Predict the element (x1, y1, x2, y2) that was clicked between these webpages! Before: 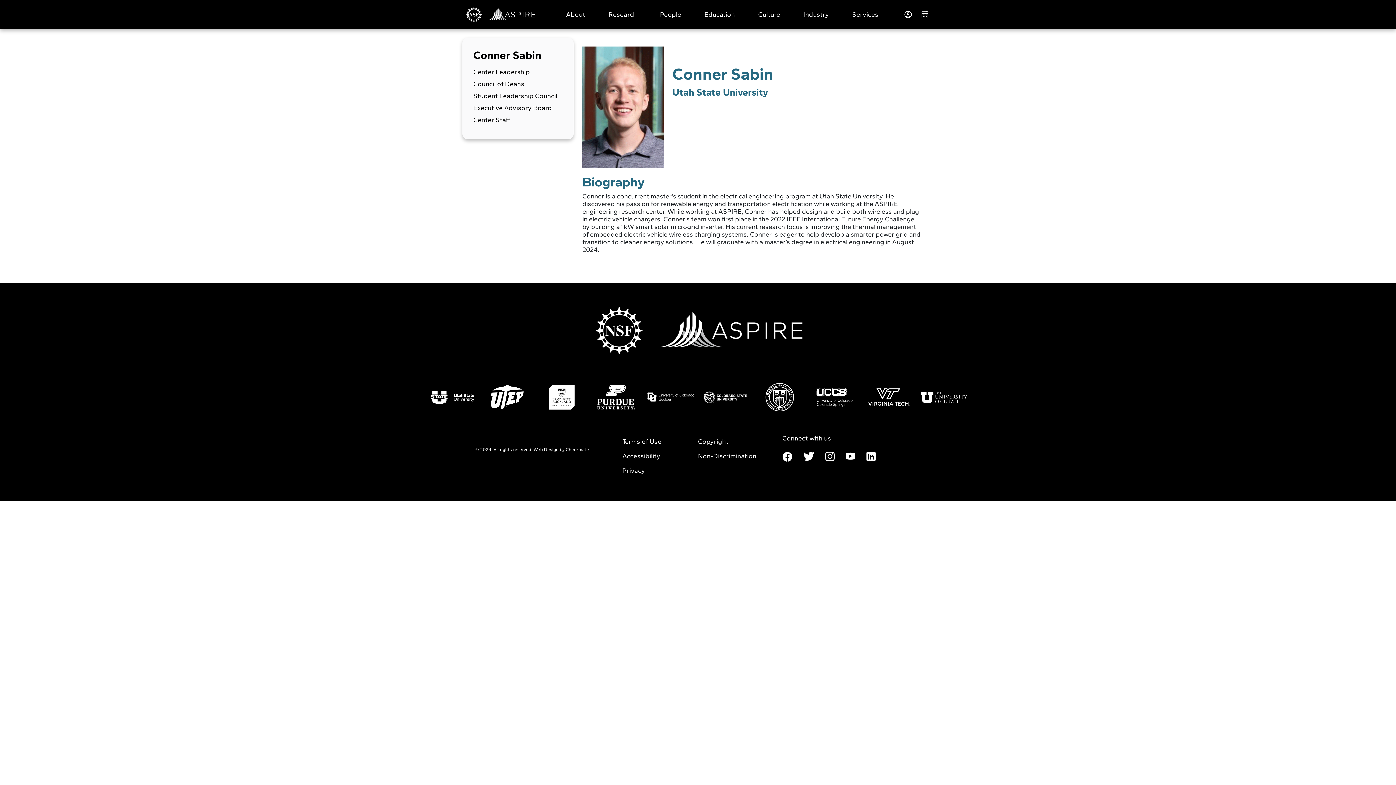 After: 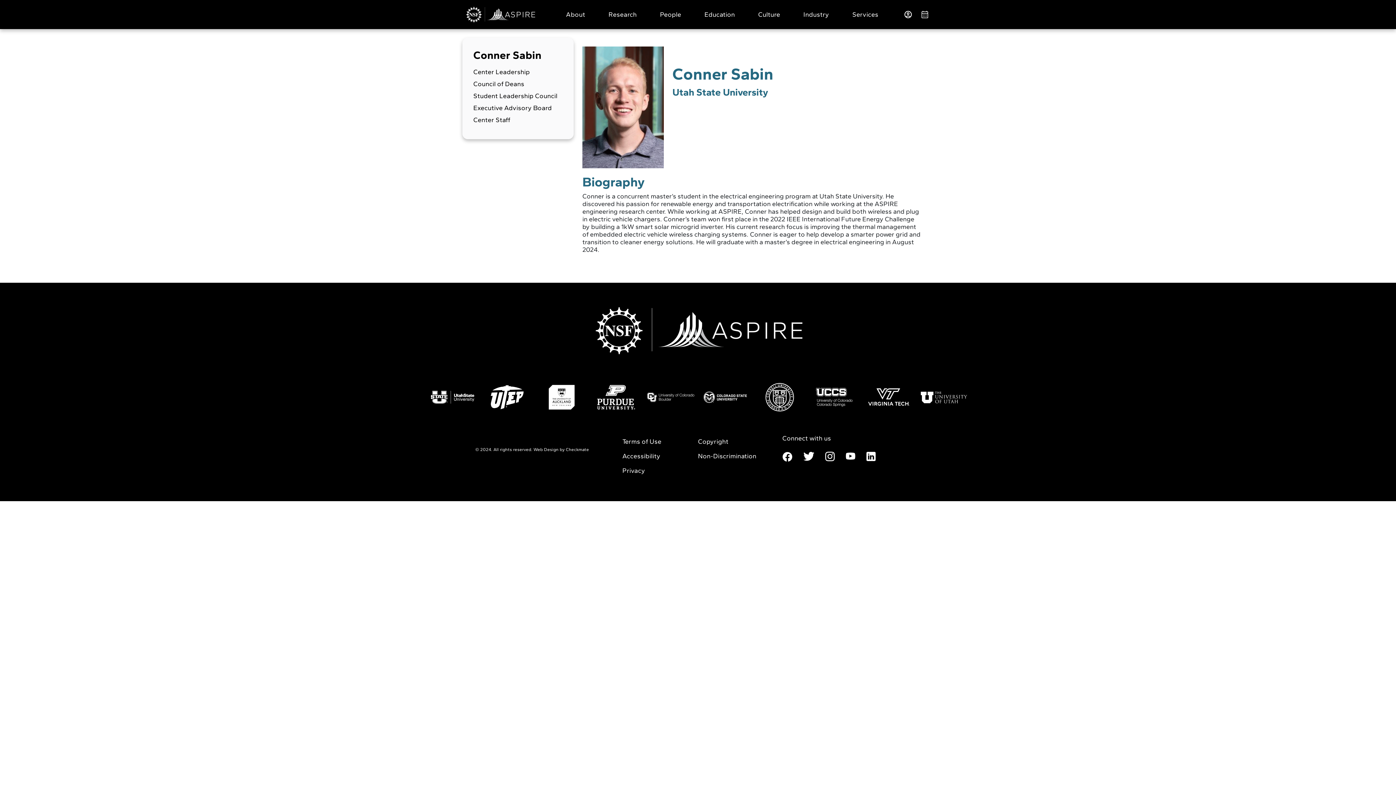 Action: bbox: (825, 452, 834, 460)